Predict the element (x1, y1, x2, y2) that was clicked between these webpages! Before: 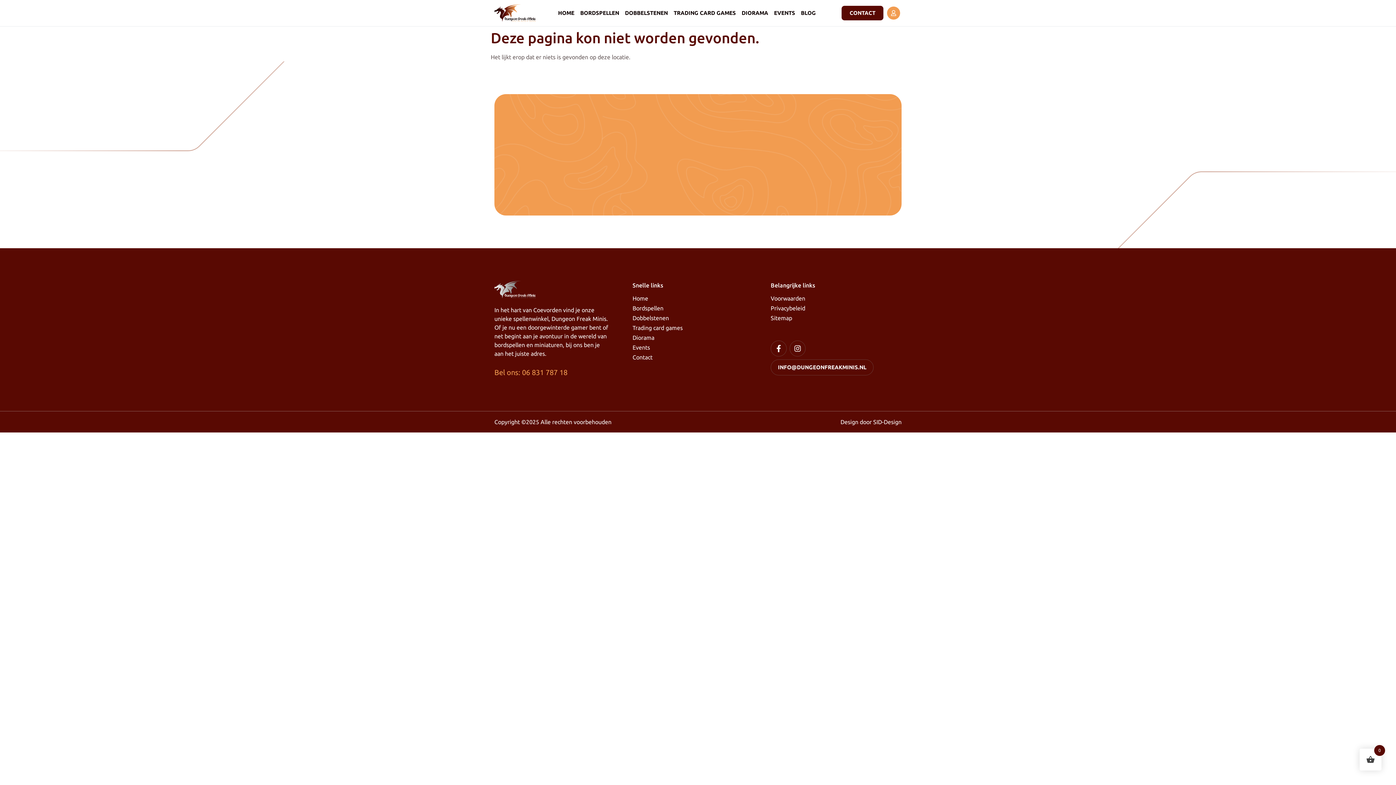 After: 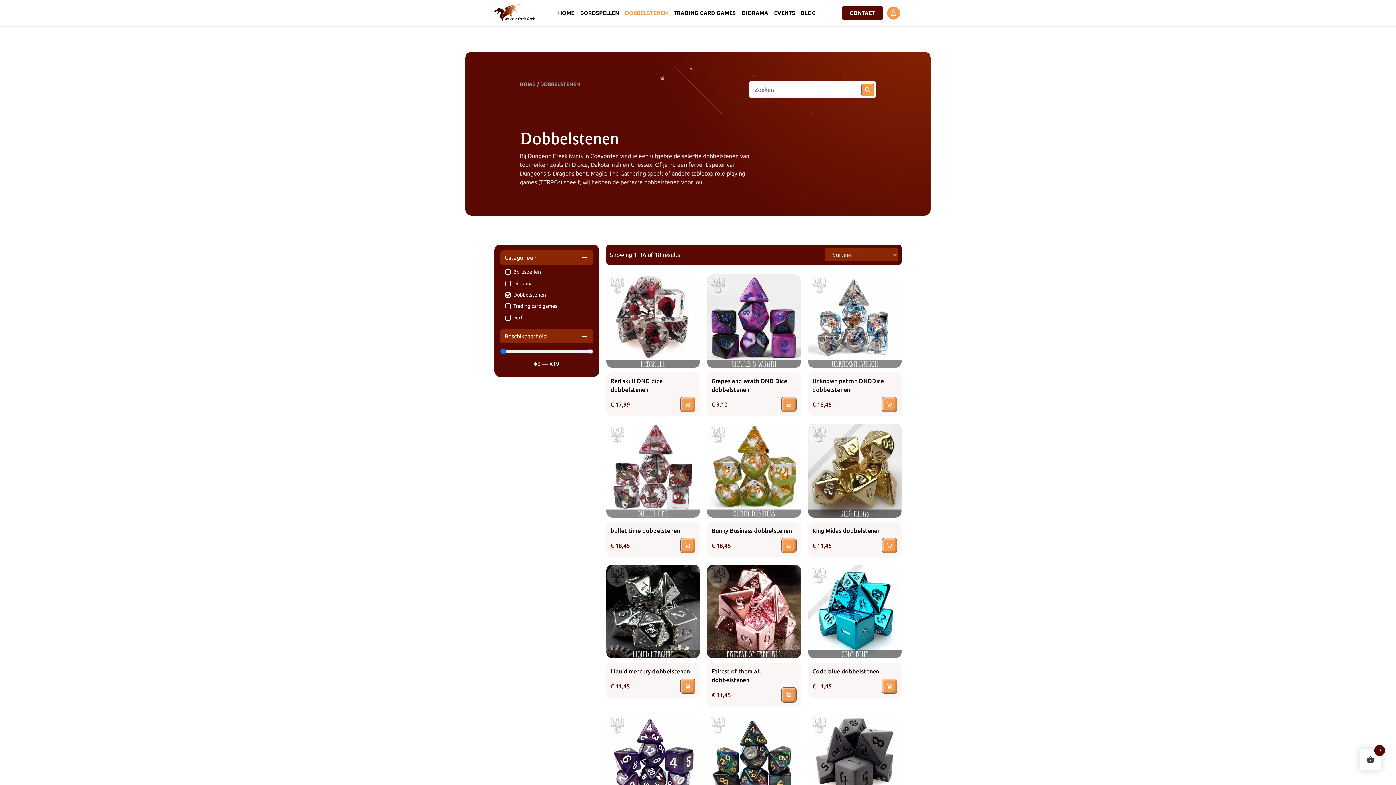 Action: label: DOBBELSTENEN bbox: (622, 9, 670, 16)